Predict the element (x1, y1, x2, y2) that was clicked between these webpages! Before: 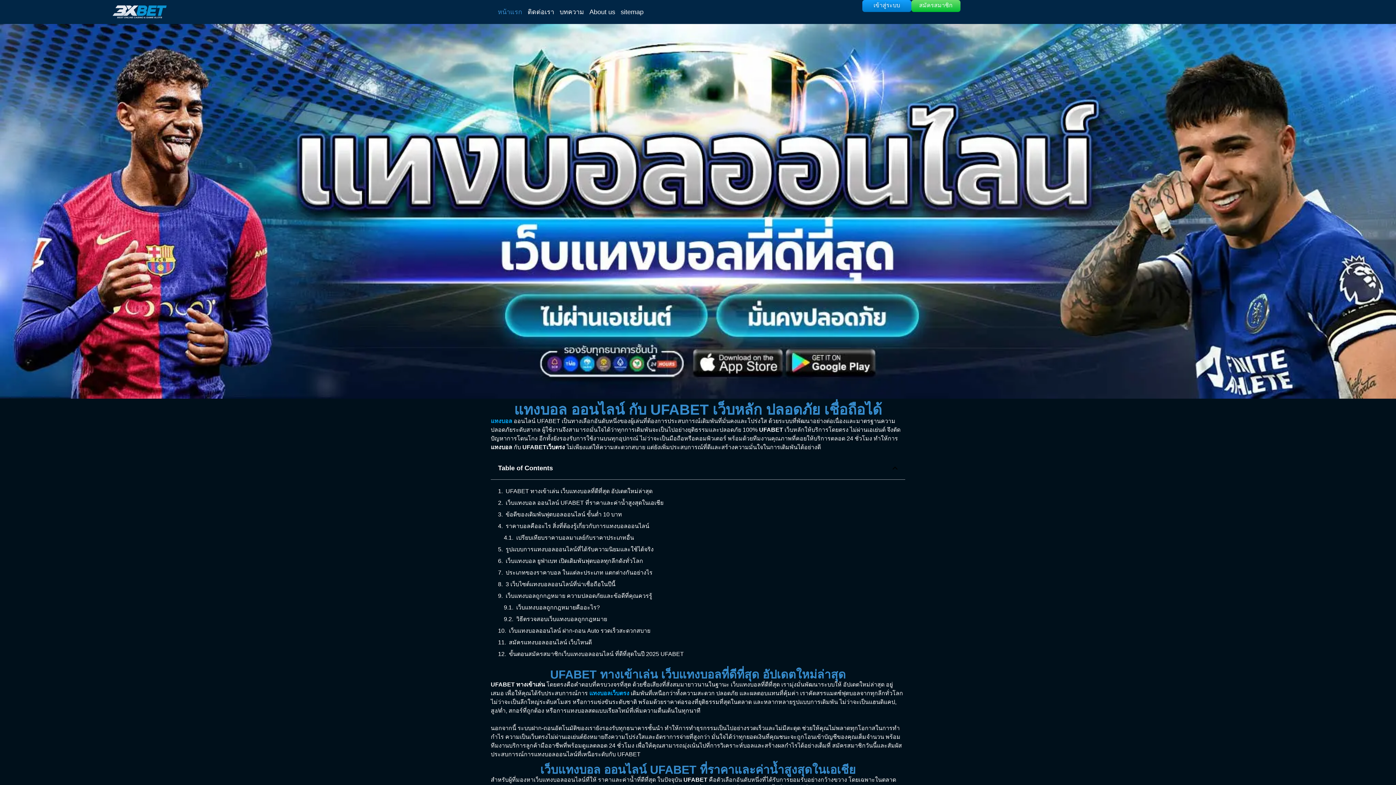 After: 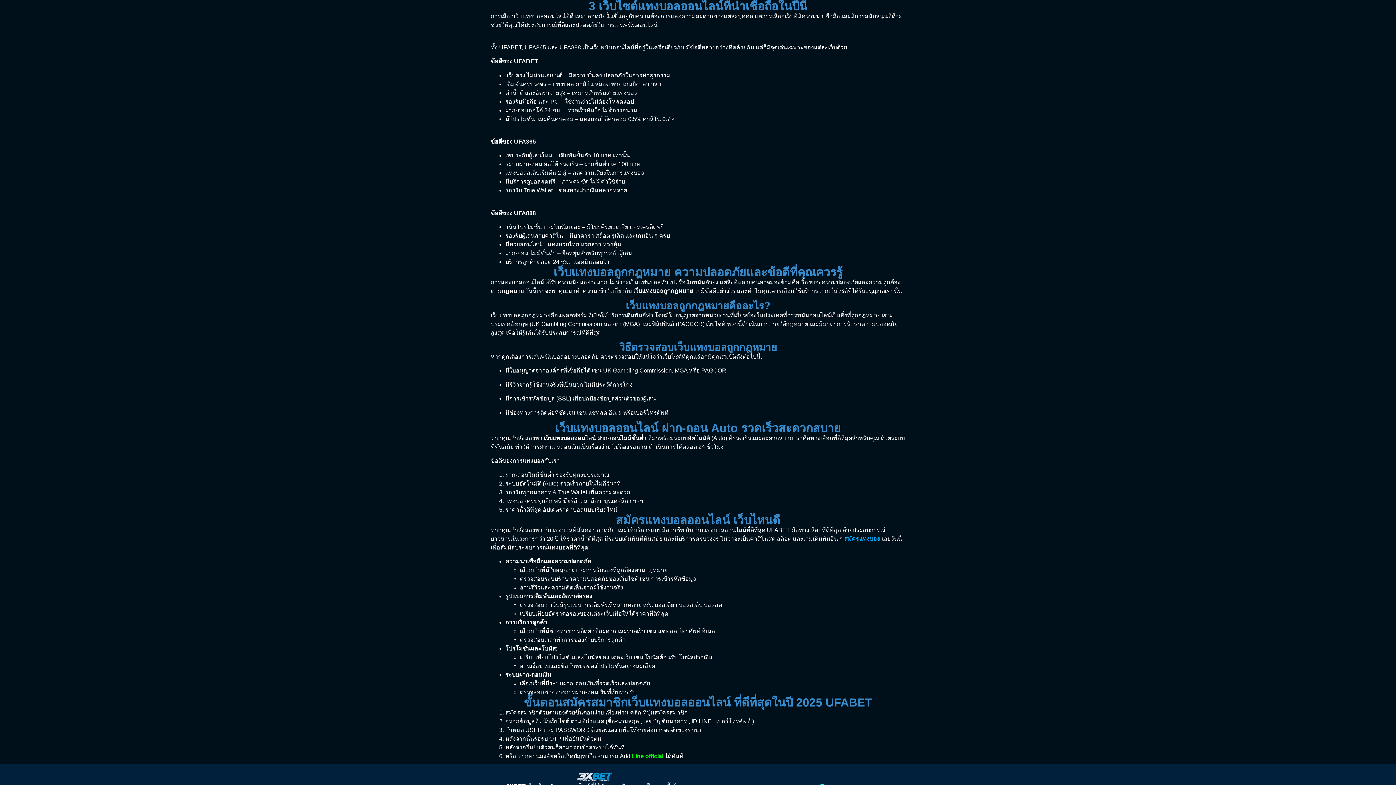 Action: bbox: (505, 580, 615, 588) label: 3 เว็บไซต์แทงบอลออนไลน์ที่น่าเชื่อถือในปีนี้